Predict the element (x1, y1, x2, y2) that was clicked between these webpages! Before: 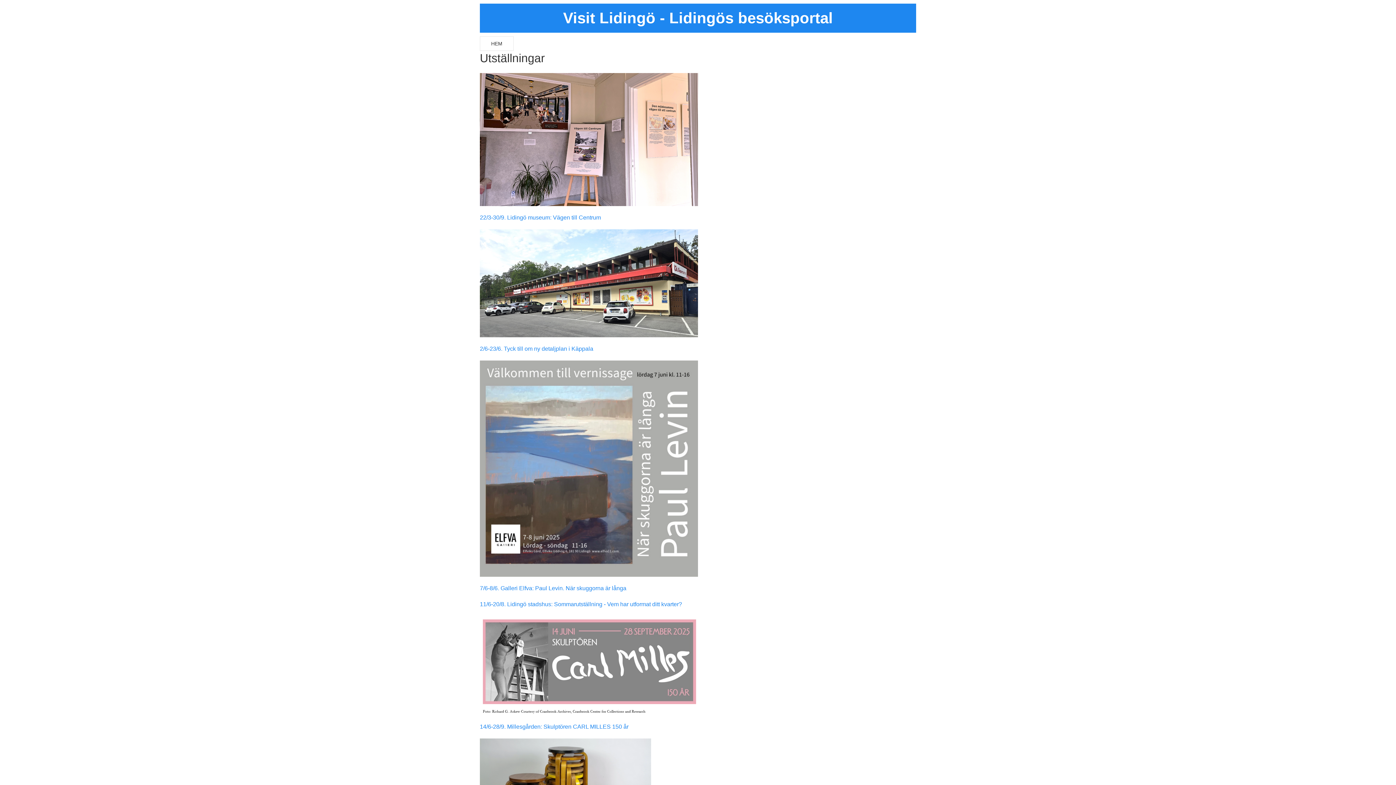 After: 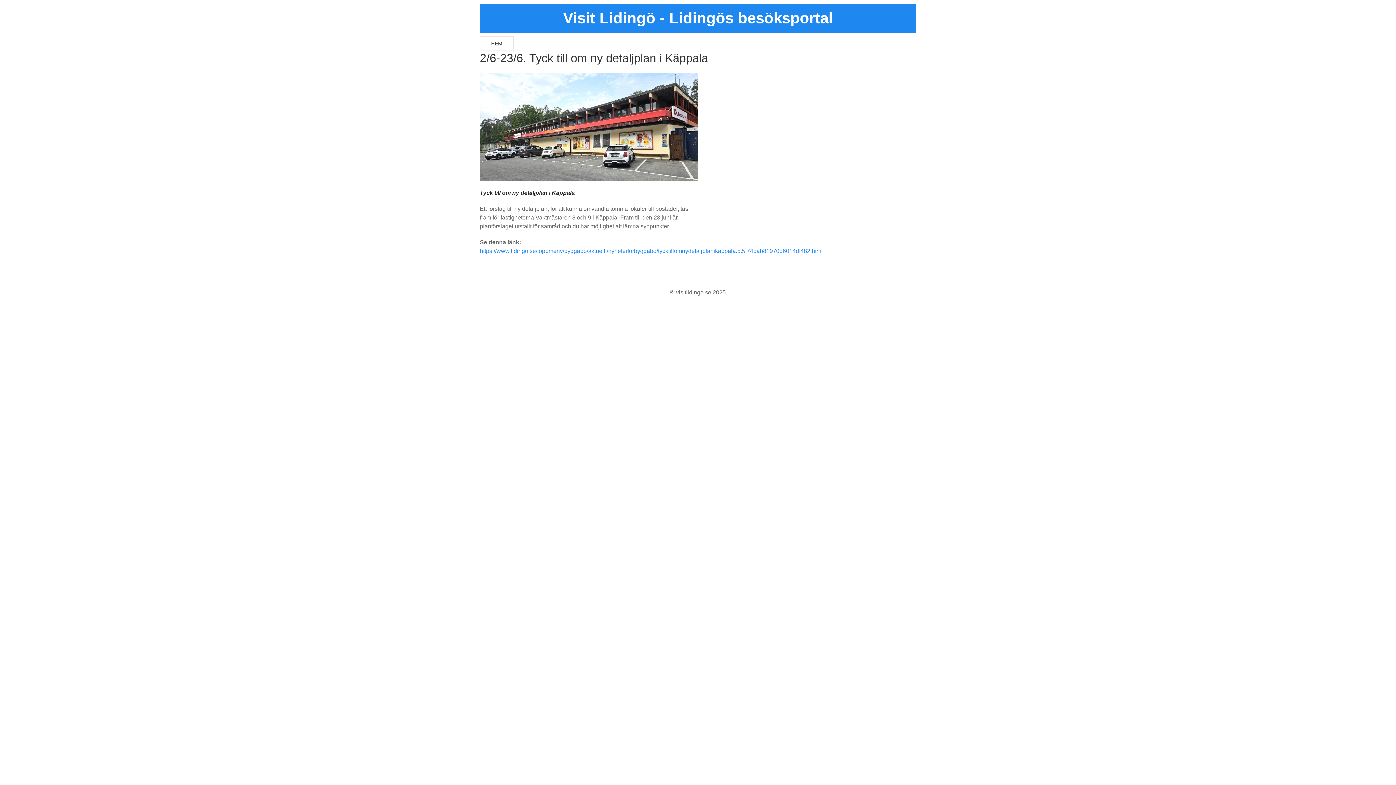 Action: bbox: (480, 279, 698, 286)